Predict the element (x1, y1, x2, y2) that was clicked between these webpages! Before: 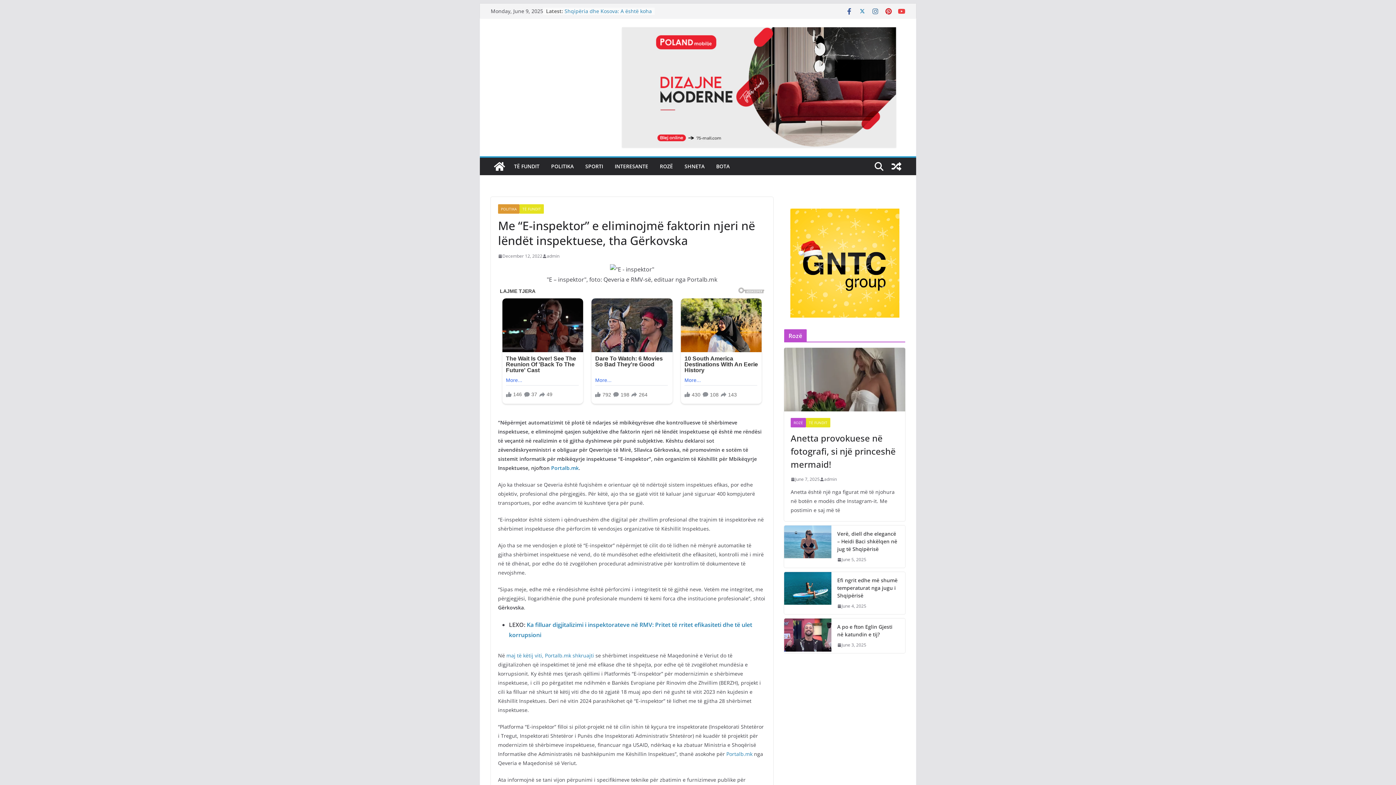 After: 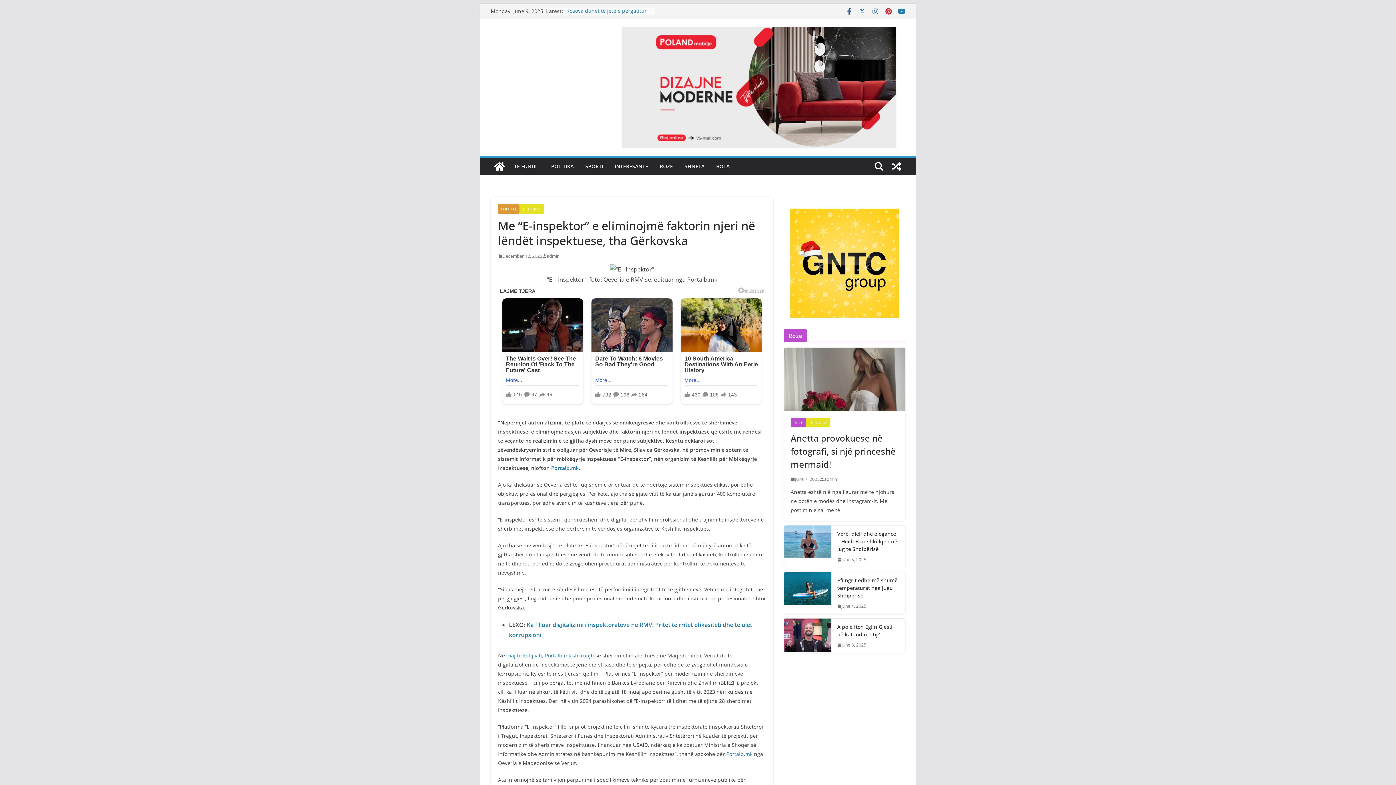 Action: bbox: (898, 7, 905, 14)